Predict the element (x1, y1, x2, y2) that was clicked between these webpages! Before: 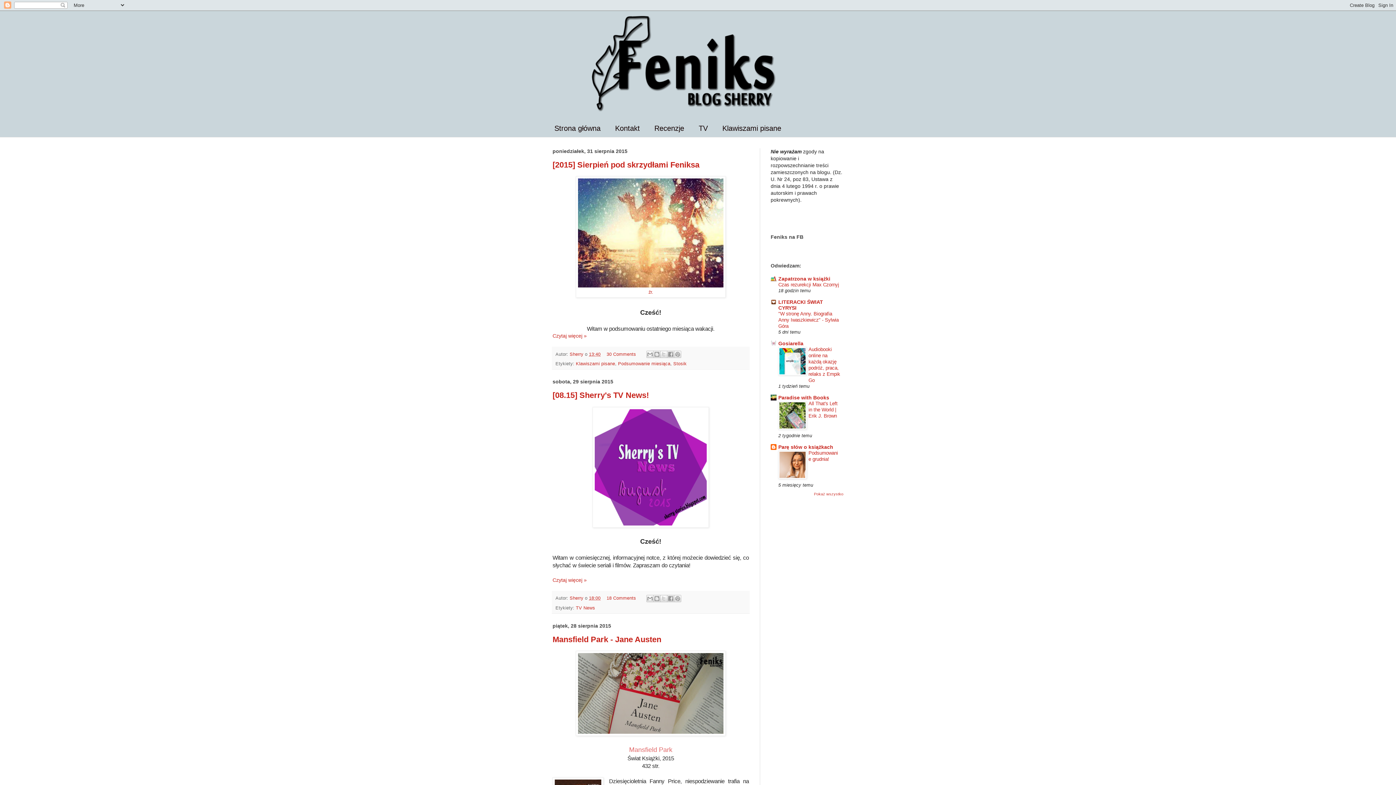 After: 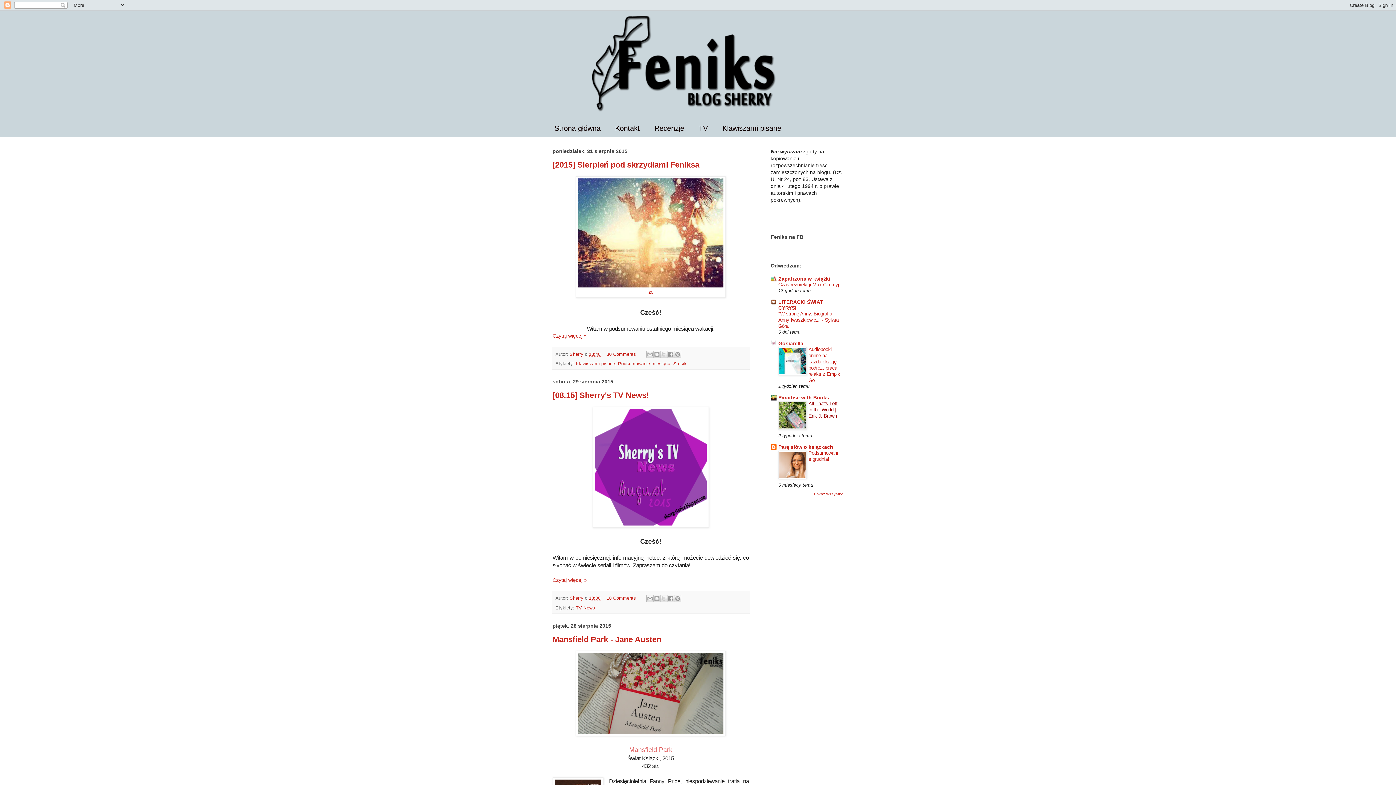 Action: label: All That's Left in the World | Erik J. Brown bbox: (808, 400, 837, 418)